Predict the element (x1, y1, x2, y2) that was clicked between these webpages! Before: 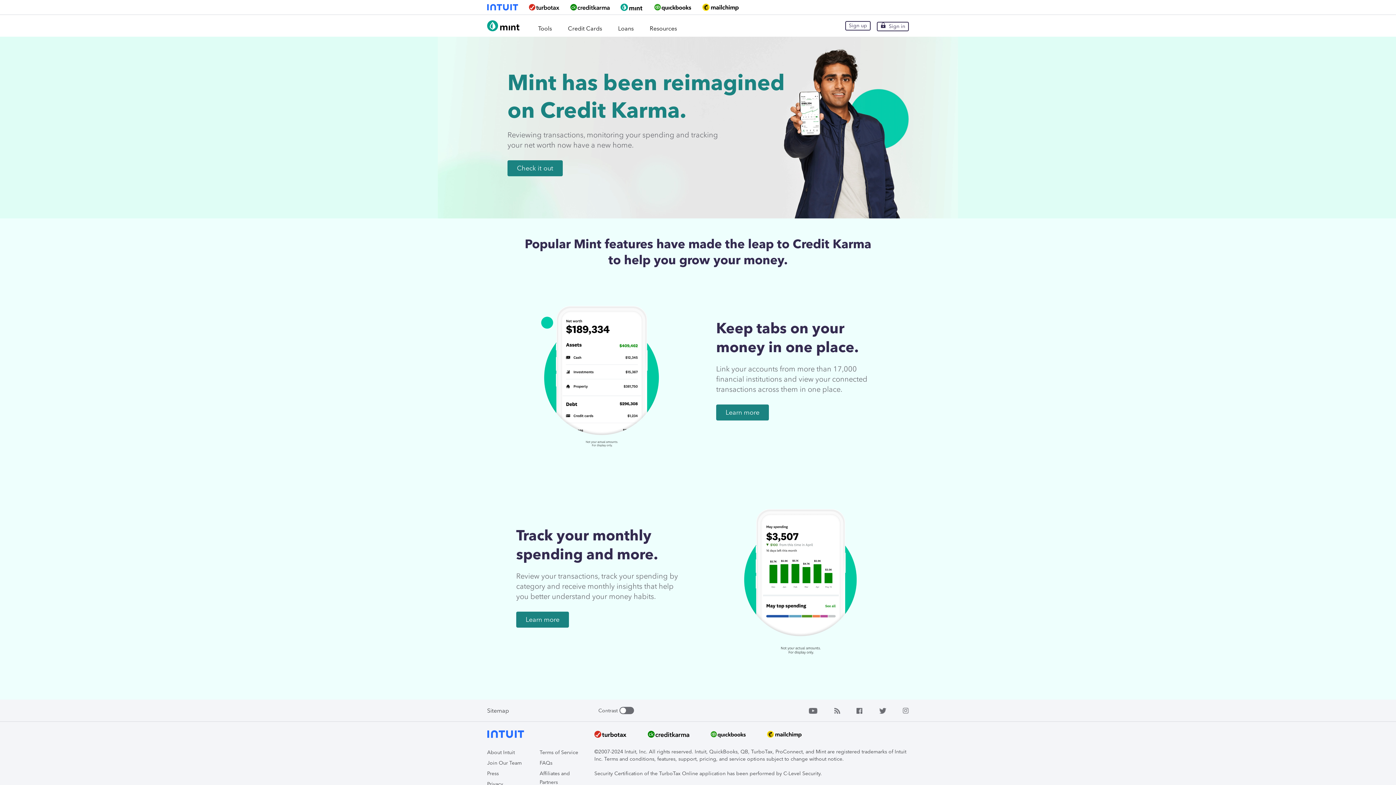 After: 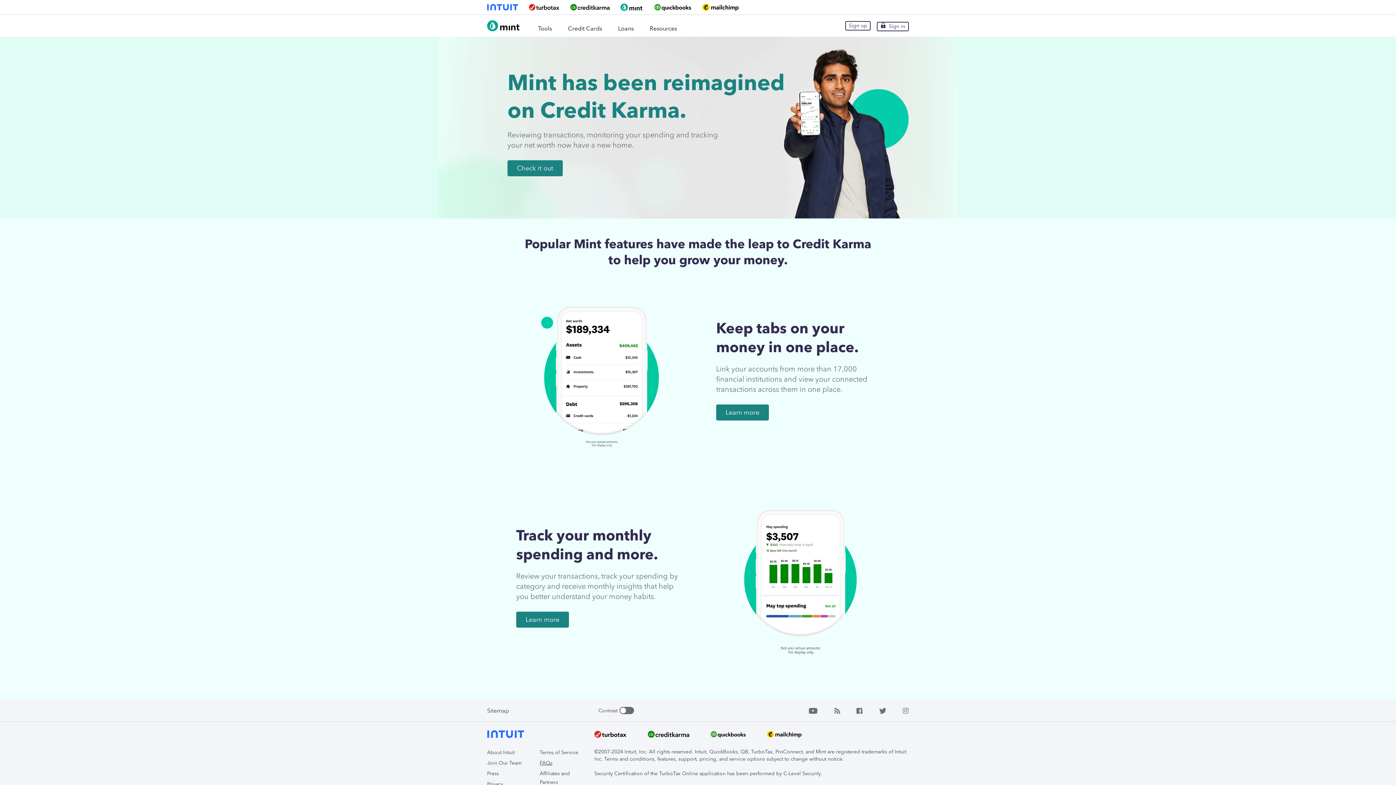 Action: bbox: (539, 760, 552, 766) label: FAQs